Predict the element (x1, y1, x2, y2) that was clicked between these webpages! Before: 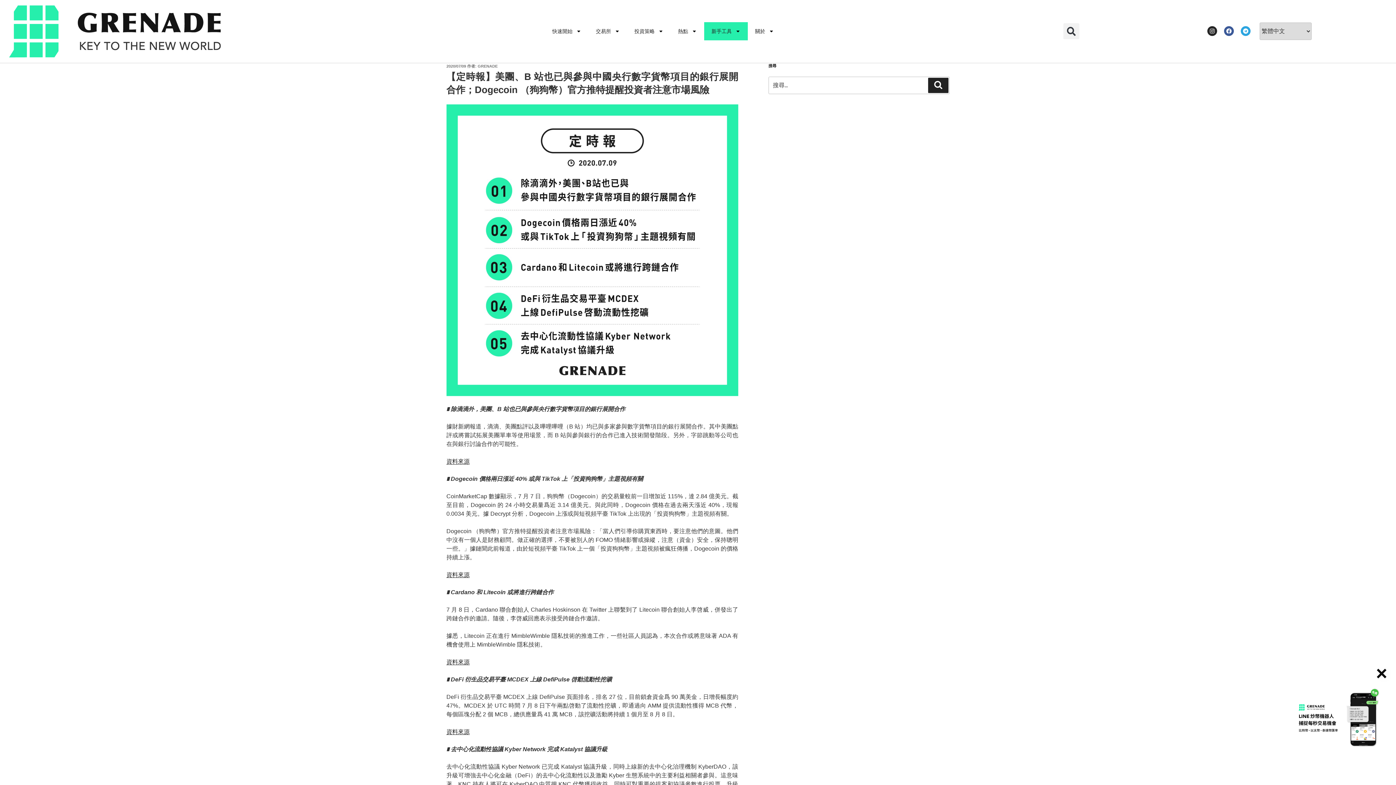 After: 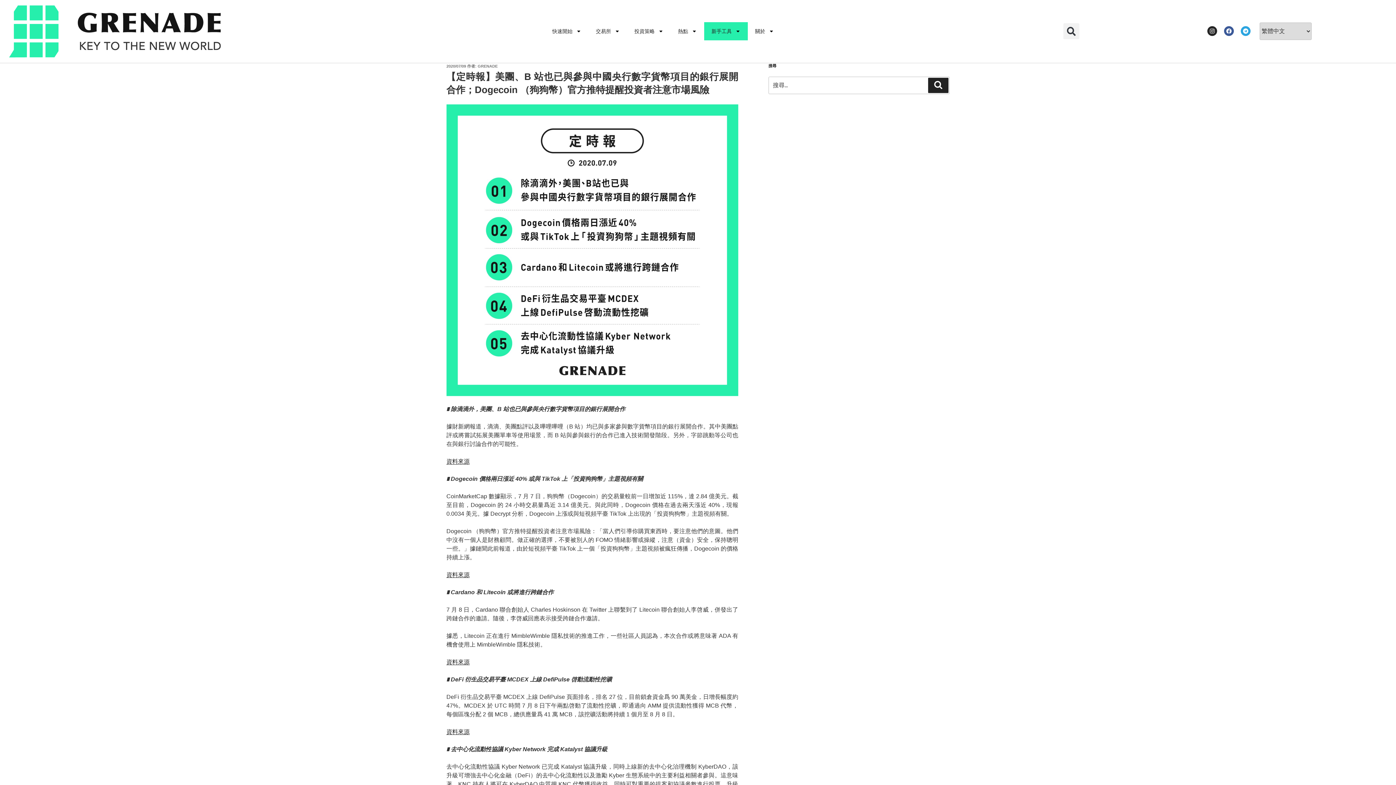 Action: bbox: (446, 63, 466, 68) label: 2020/07/09